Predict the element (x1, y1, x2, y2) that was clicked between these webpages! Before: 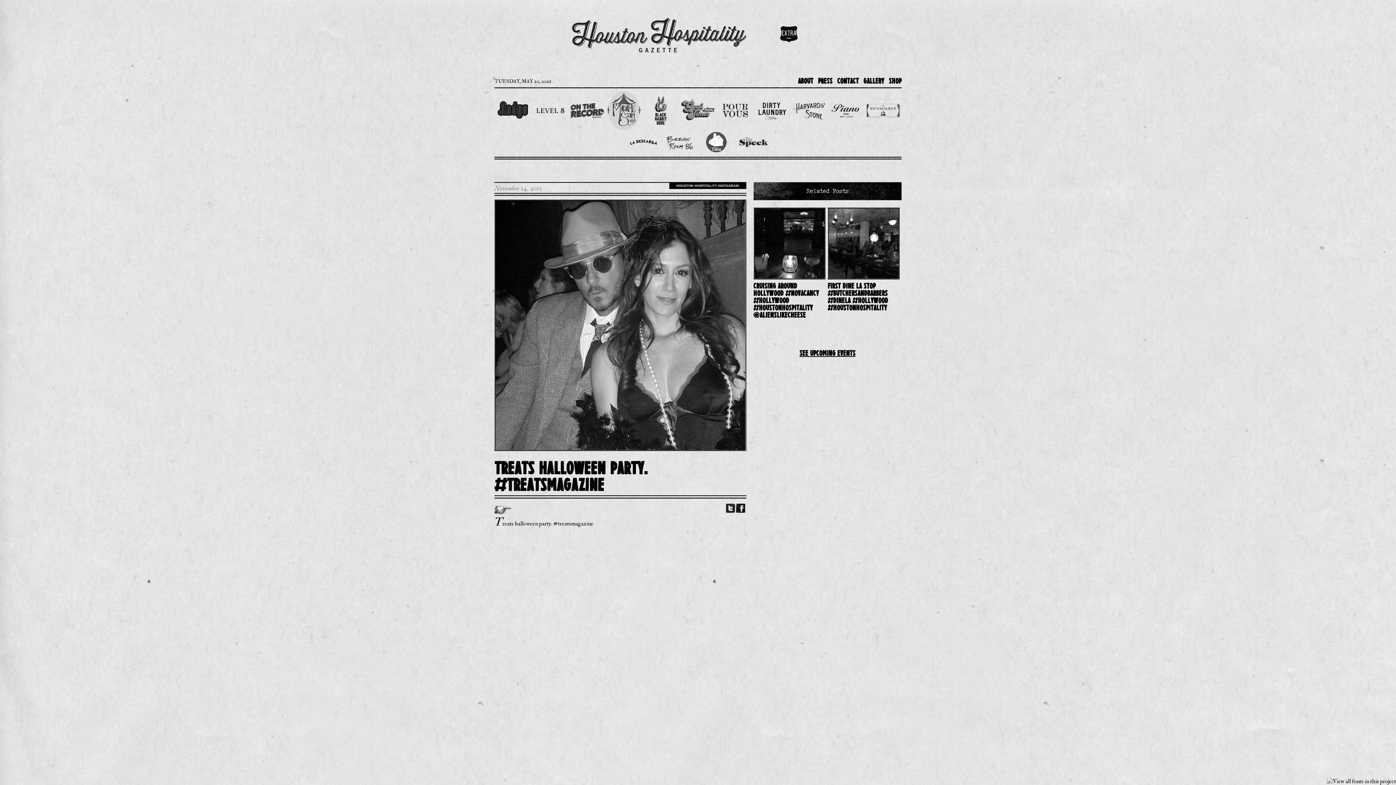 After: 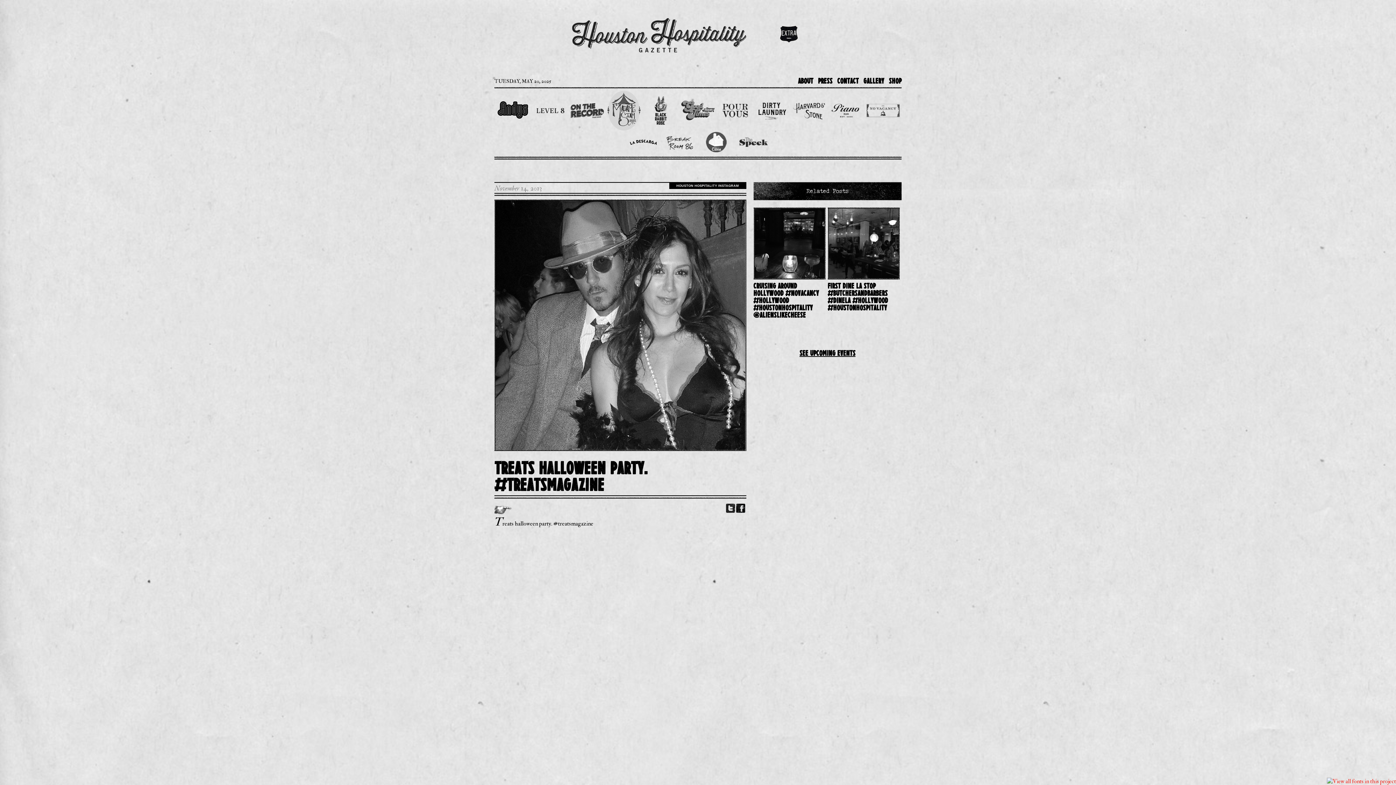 Action: bbox: (1327, 778, 1396, 785)